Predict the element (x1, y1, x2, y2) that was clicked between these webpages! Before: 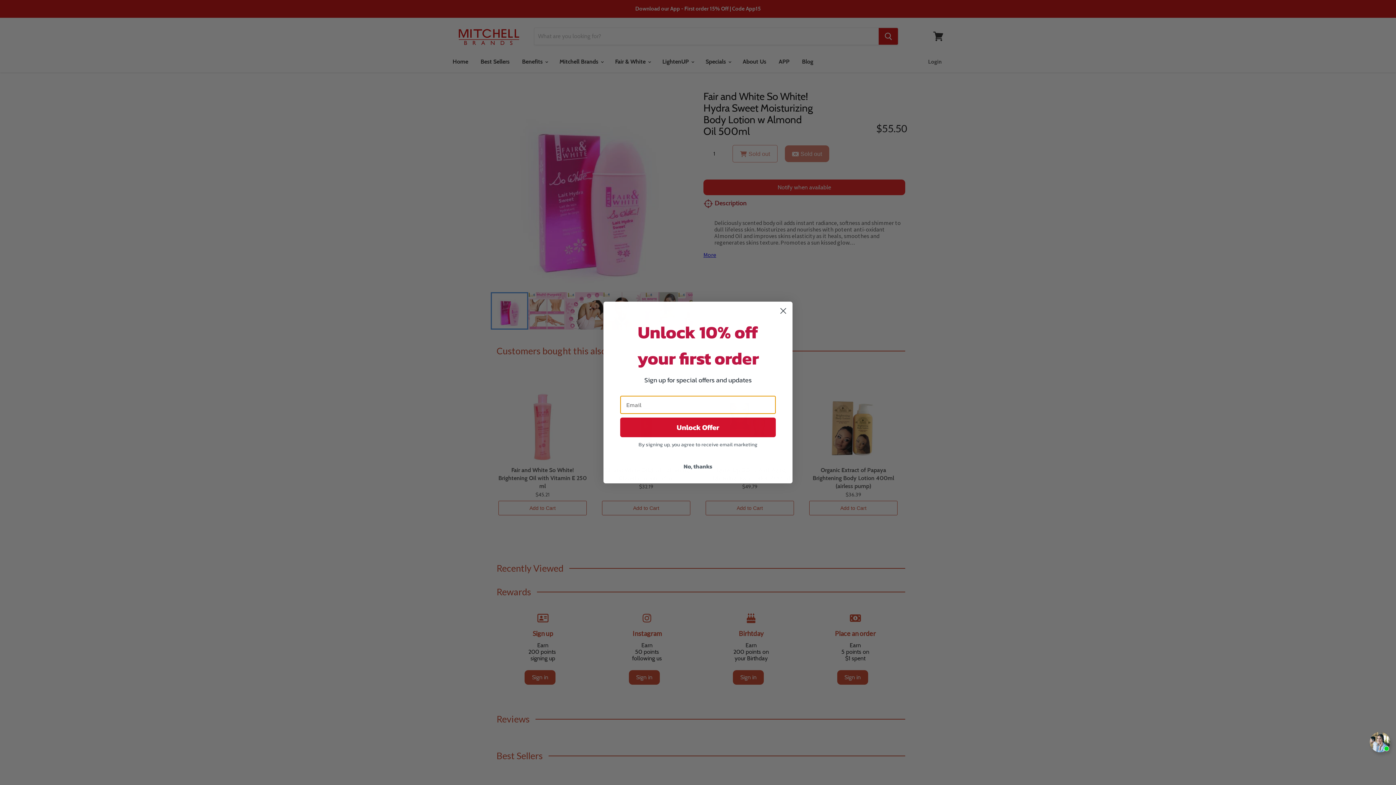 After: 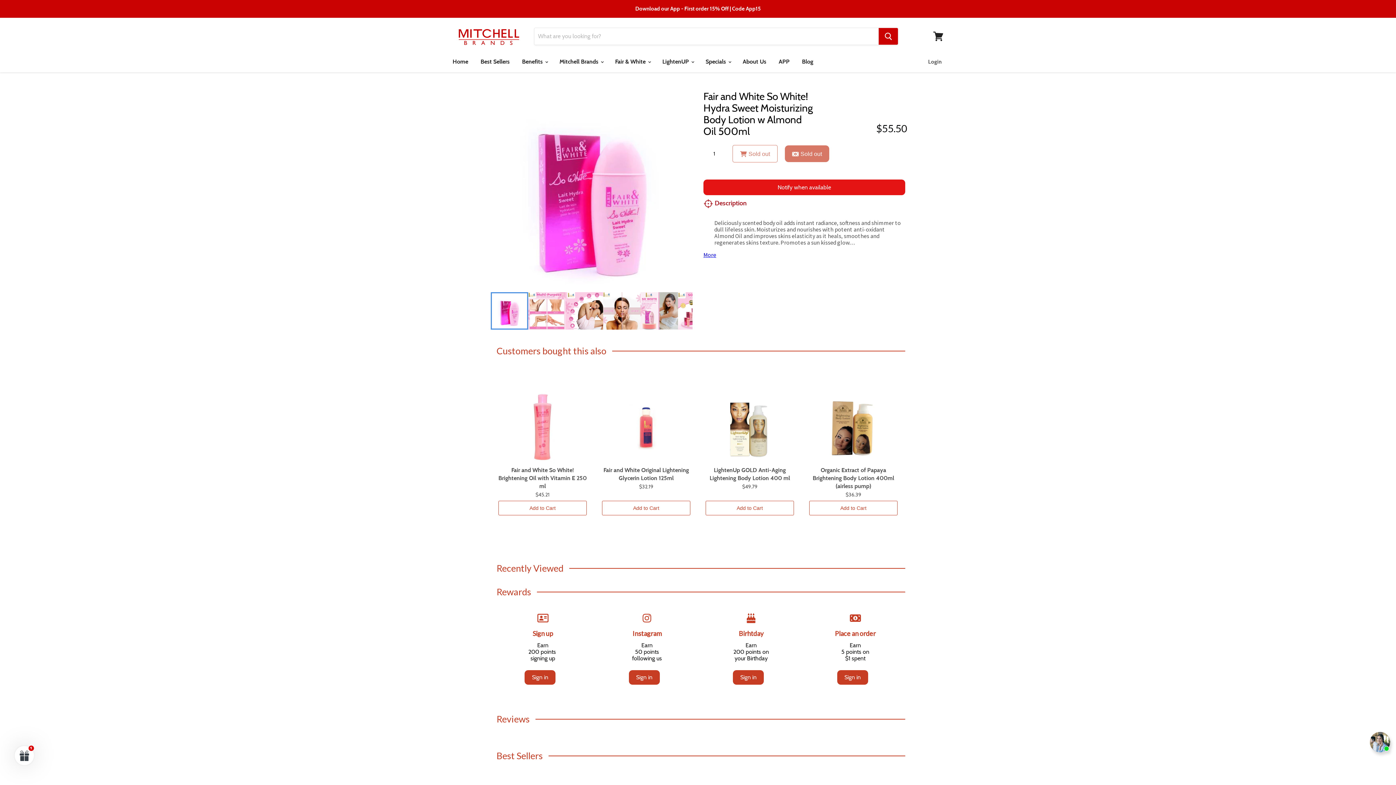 Action: bbox: (777, 304, 789, 317) label: Close dialog